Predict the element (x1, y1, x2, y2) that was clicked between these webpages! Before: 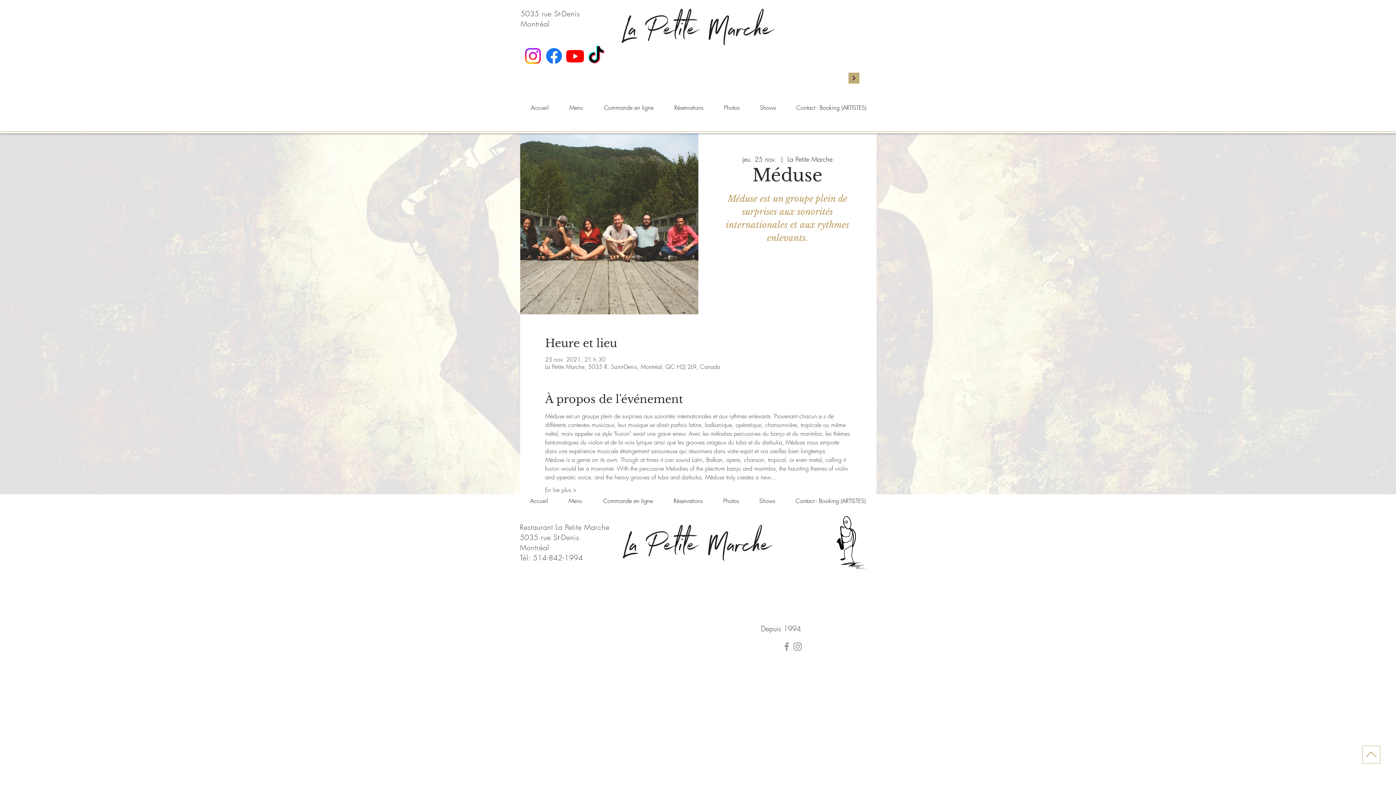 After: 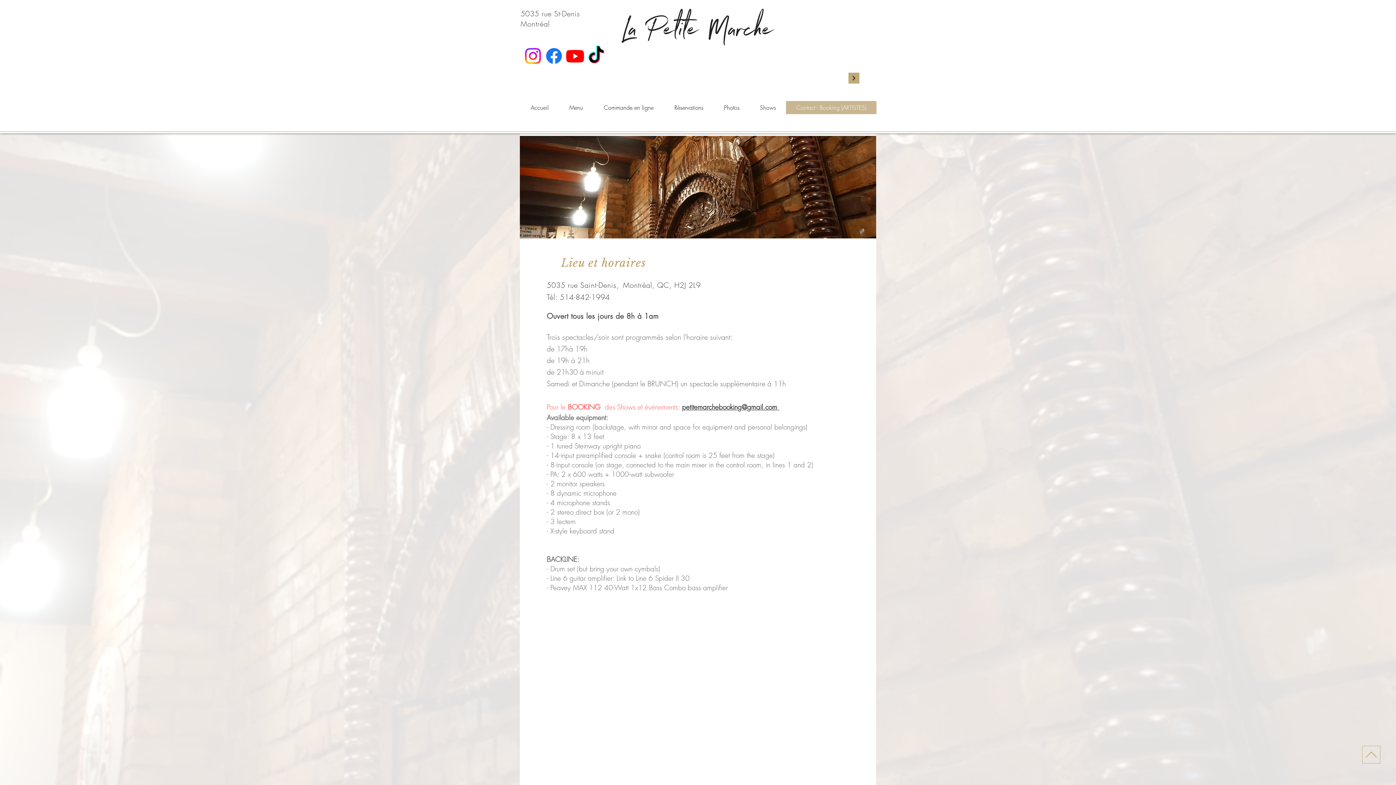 Action: label: Contact - Booking (ARTISTES) bbox: (785, 494, 876, 507)